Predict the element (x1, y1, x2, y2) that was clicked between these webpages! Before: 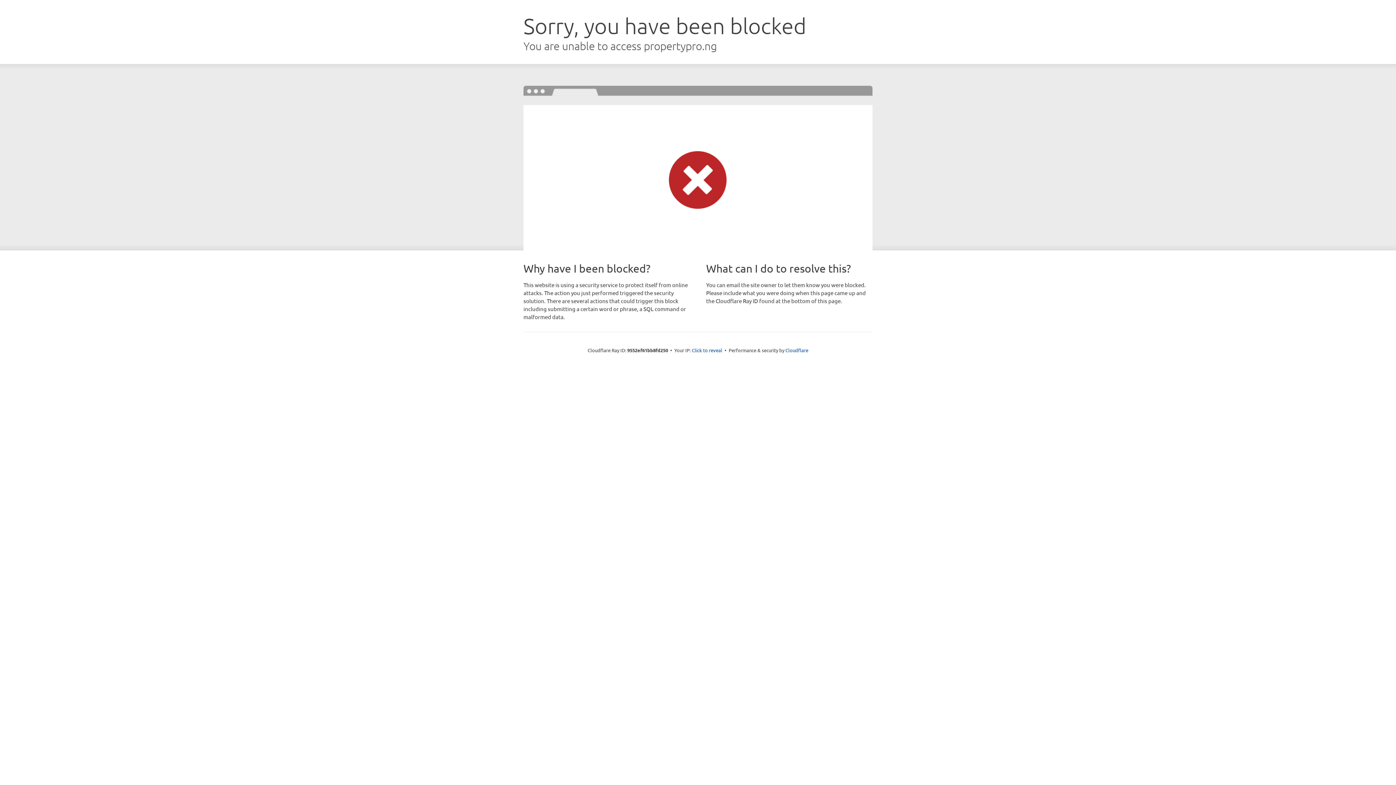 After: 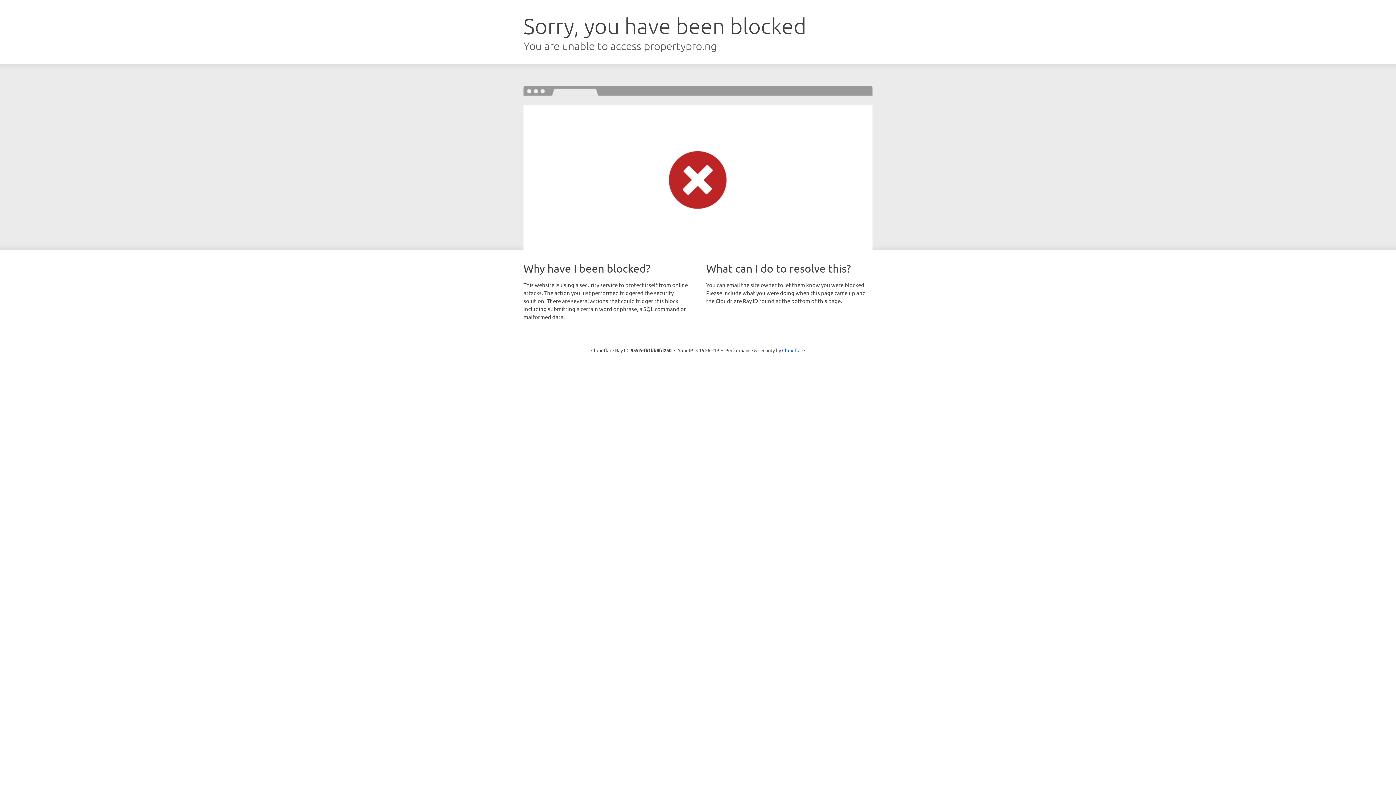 Action: label: Click to reveal bbox: (692, 346, 722, 353)